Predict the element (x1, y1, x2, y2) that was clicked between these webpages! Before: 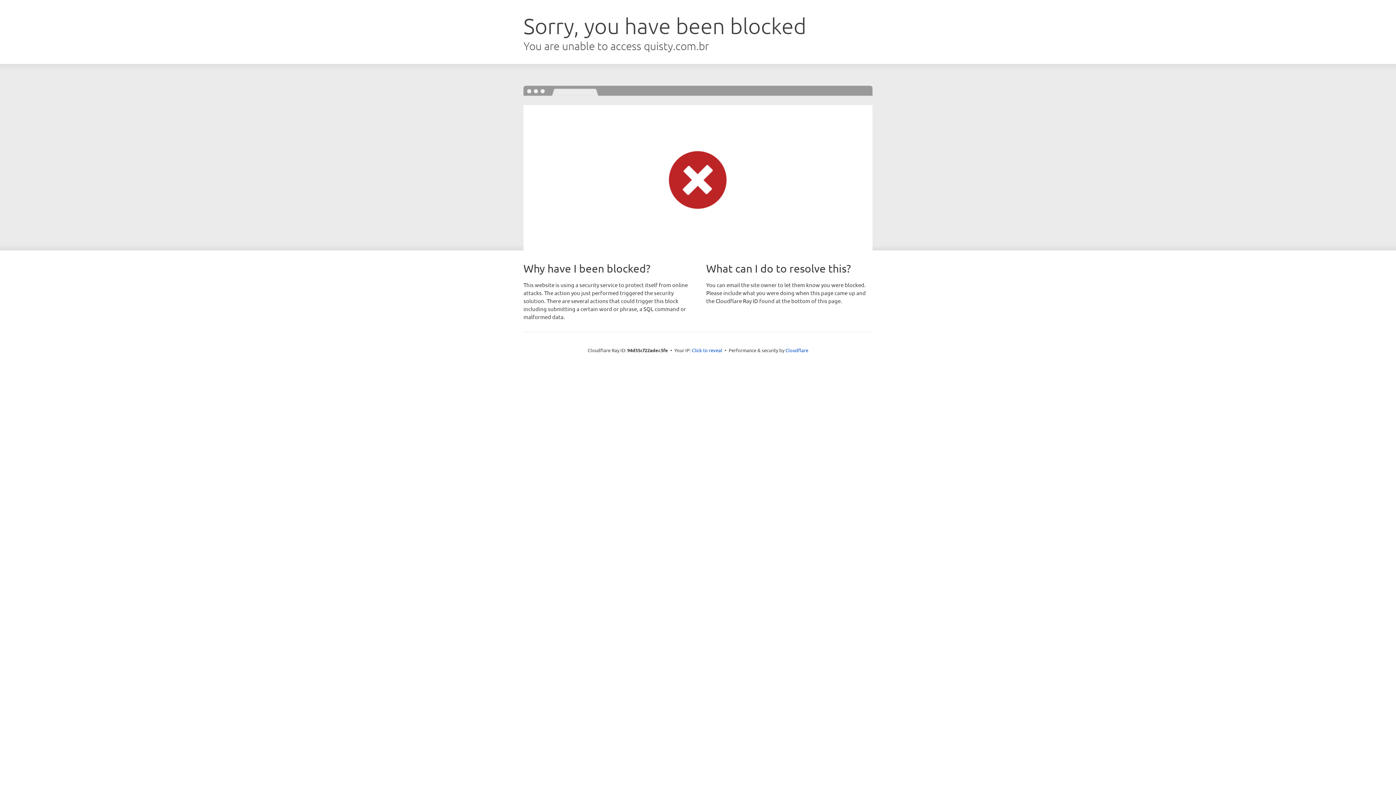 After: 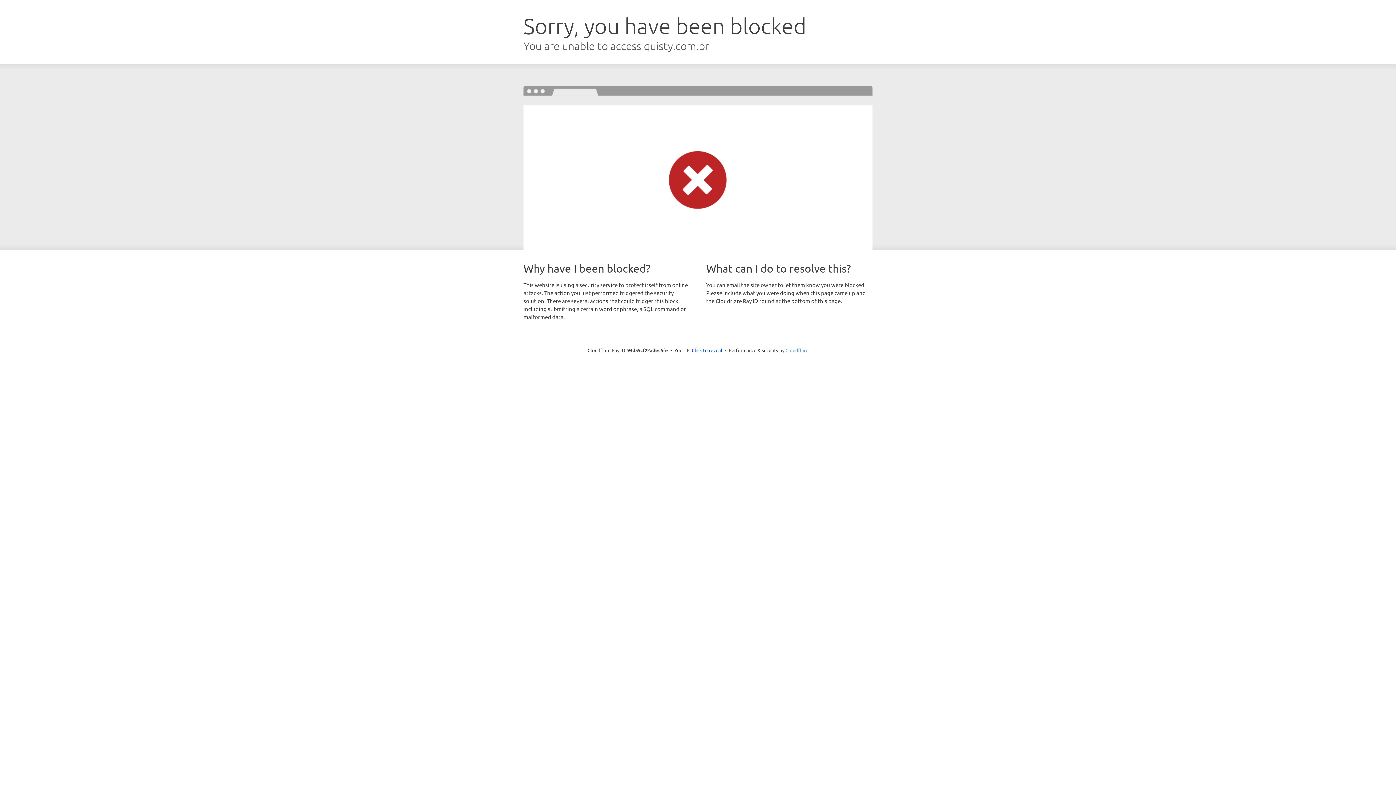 Action: bbox: (785, 347, 808, 353) label: Cloudflare